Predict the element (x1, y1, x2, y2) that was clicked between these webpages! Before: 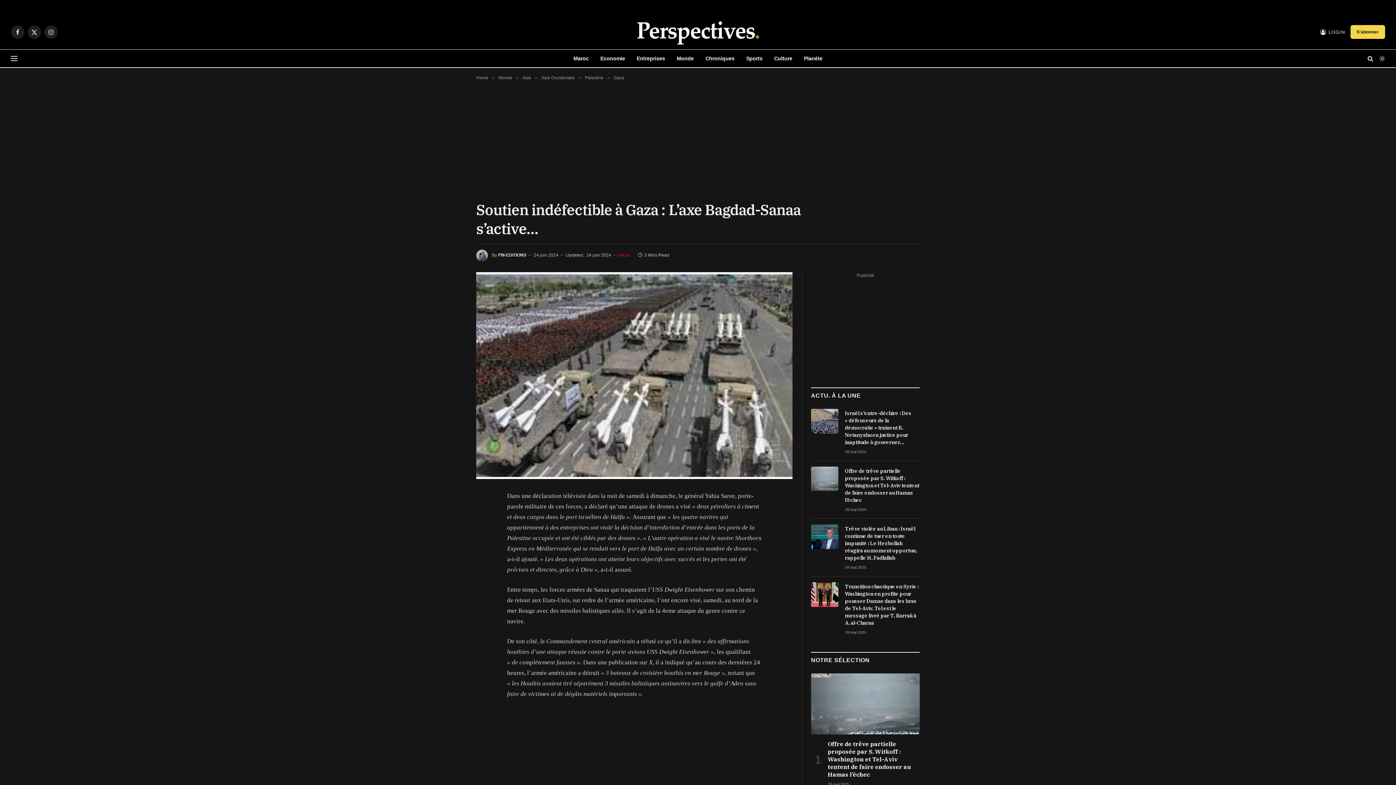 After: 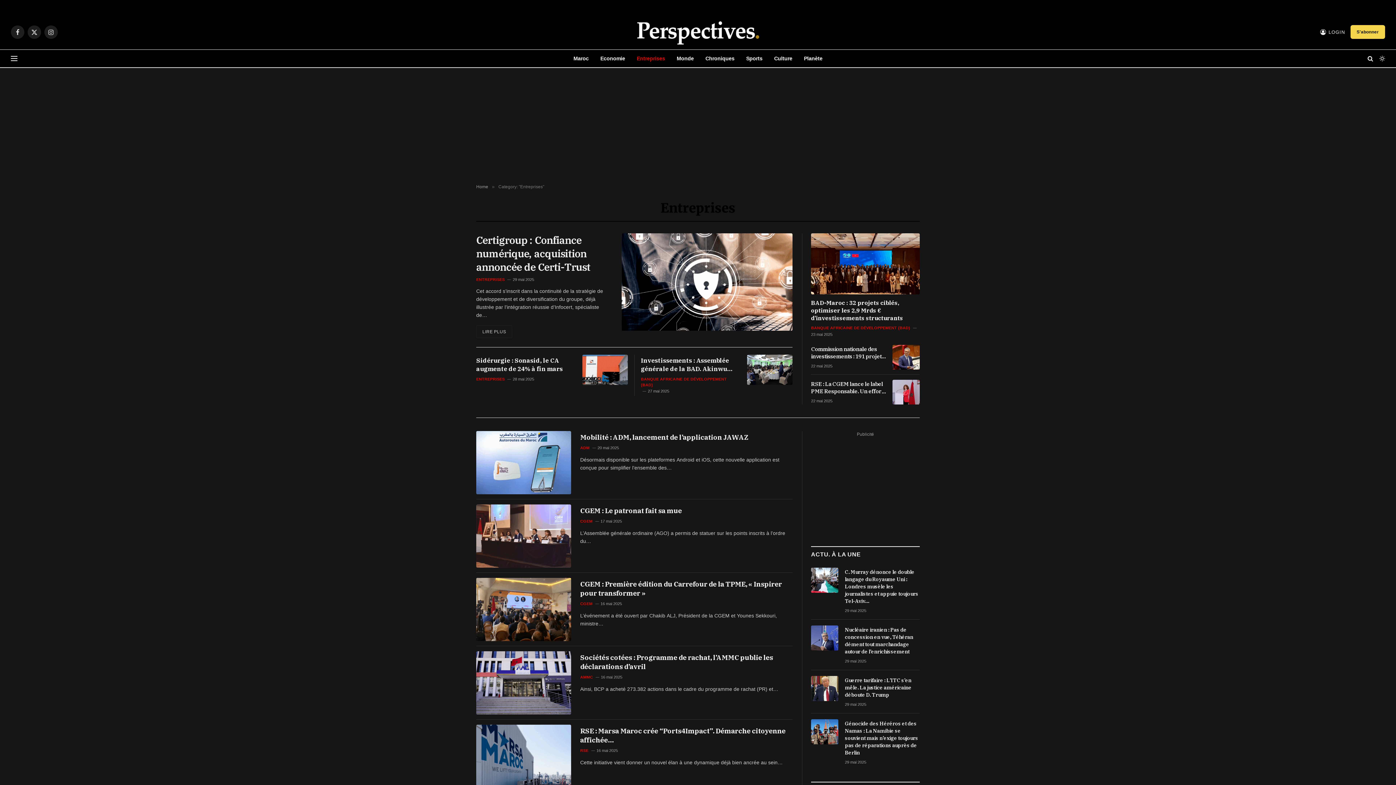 Action: bbox: (631, 49, 671, 67) label: Entreprises